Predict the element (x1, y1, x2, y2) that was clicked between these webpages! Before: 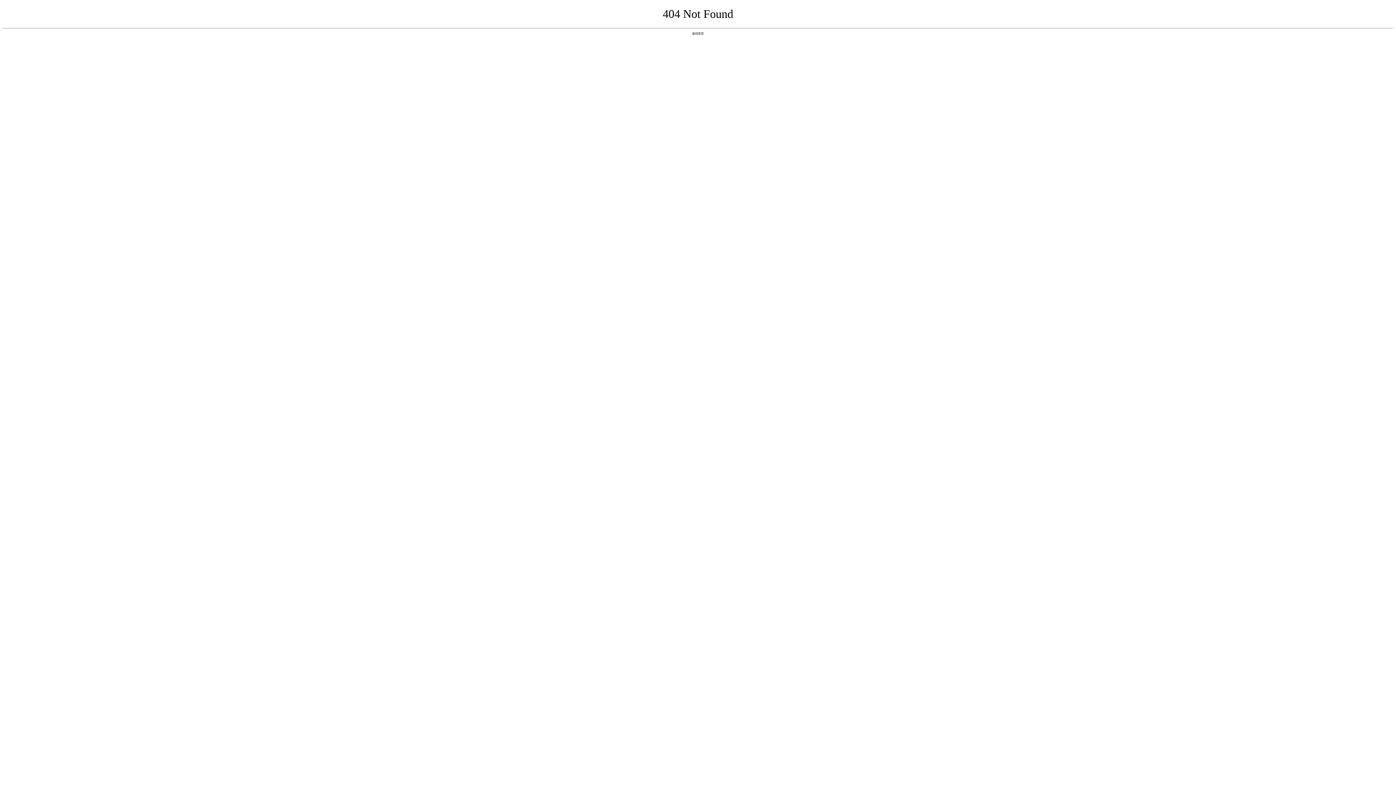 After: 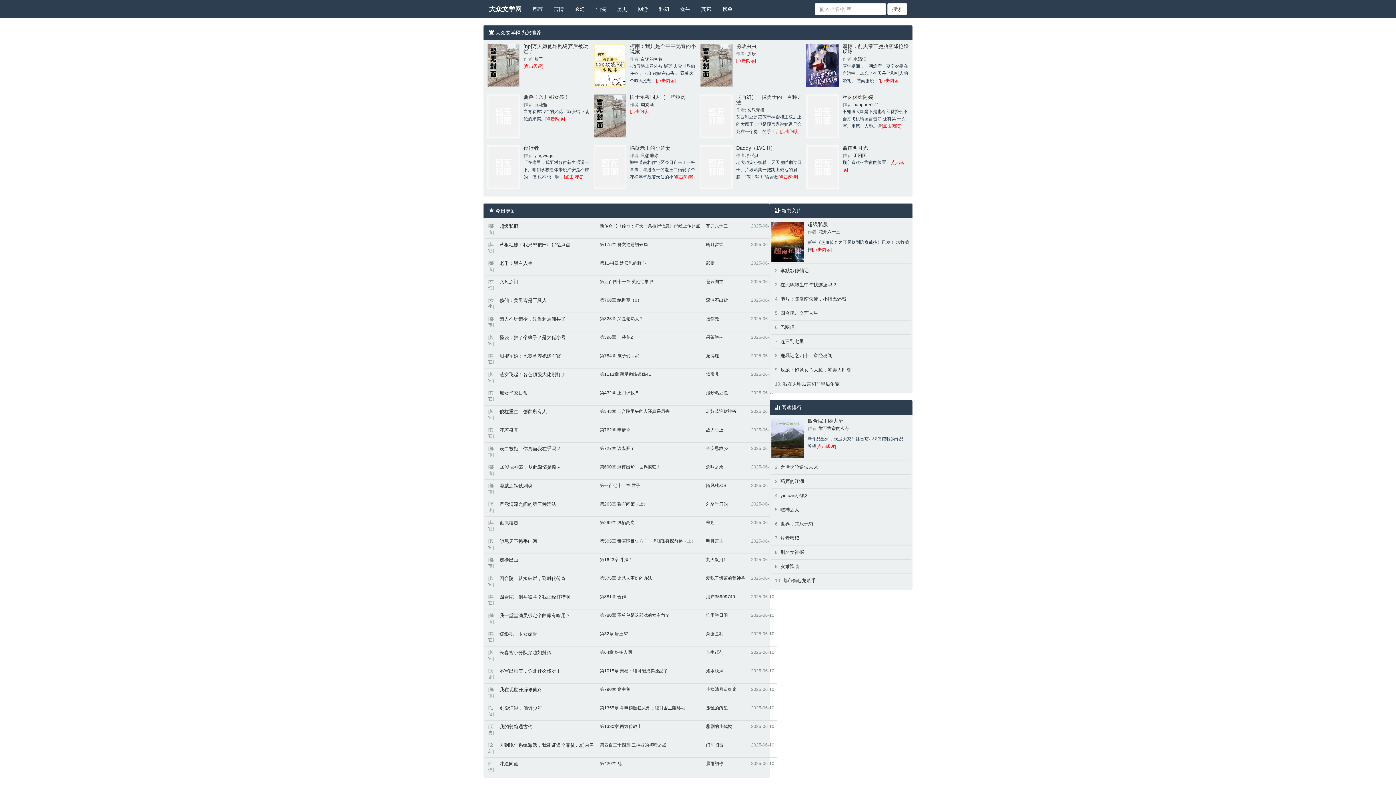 Action: label: 返回首页 bbox: (692, 31, 704, 35)